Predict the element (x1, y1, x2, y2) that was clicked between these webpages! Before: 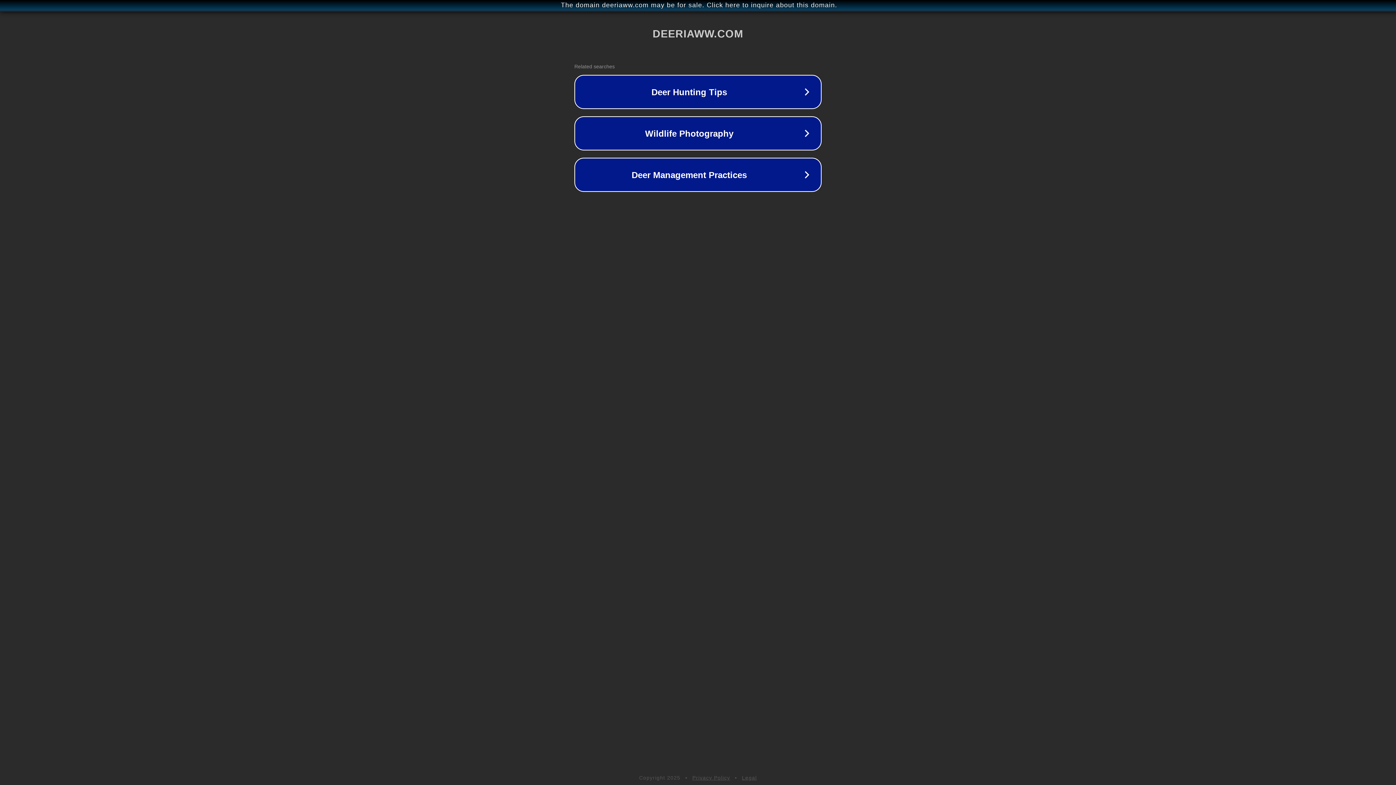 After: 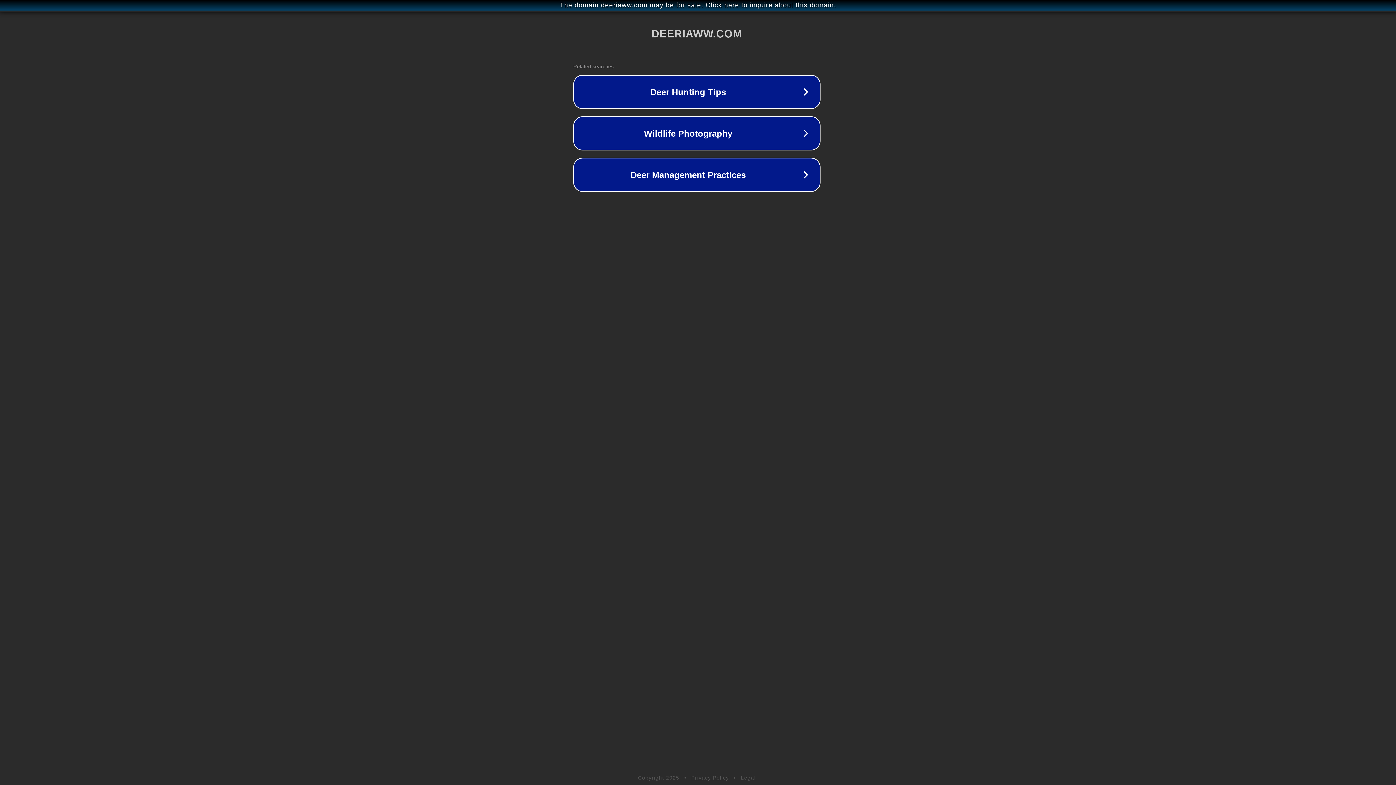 Action: label: The domain deeriaww.com may be for sale. Click here to inquire about this domain. bbox: (1, 1, 1397, 9)